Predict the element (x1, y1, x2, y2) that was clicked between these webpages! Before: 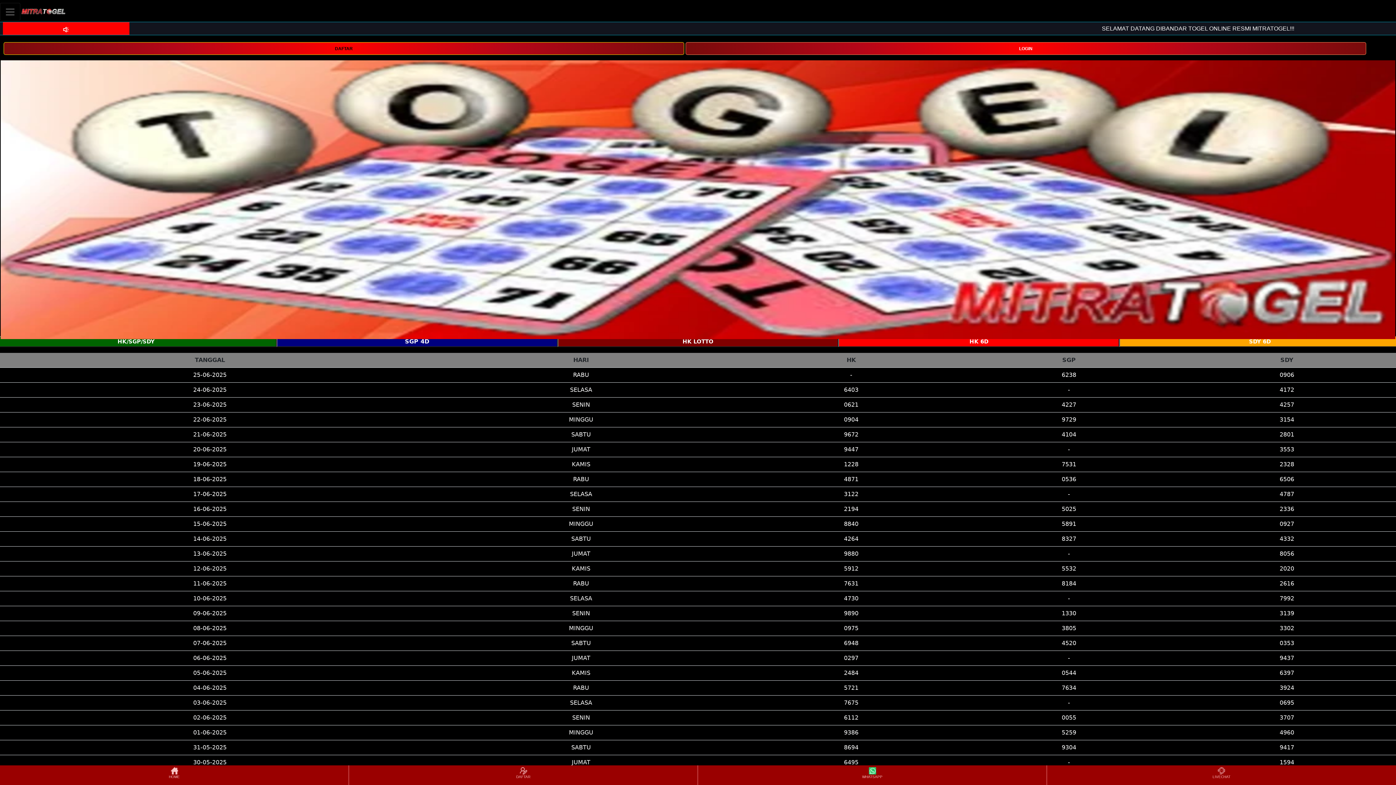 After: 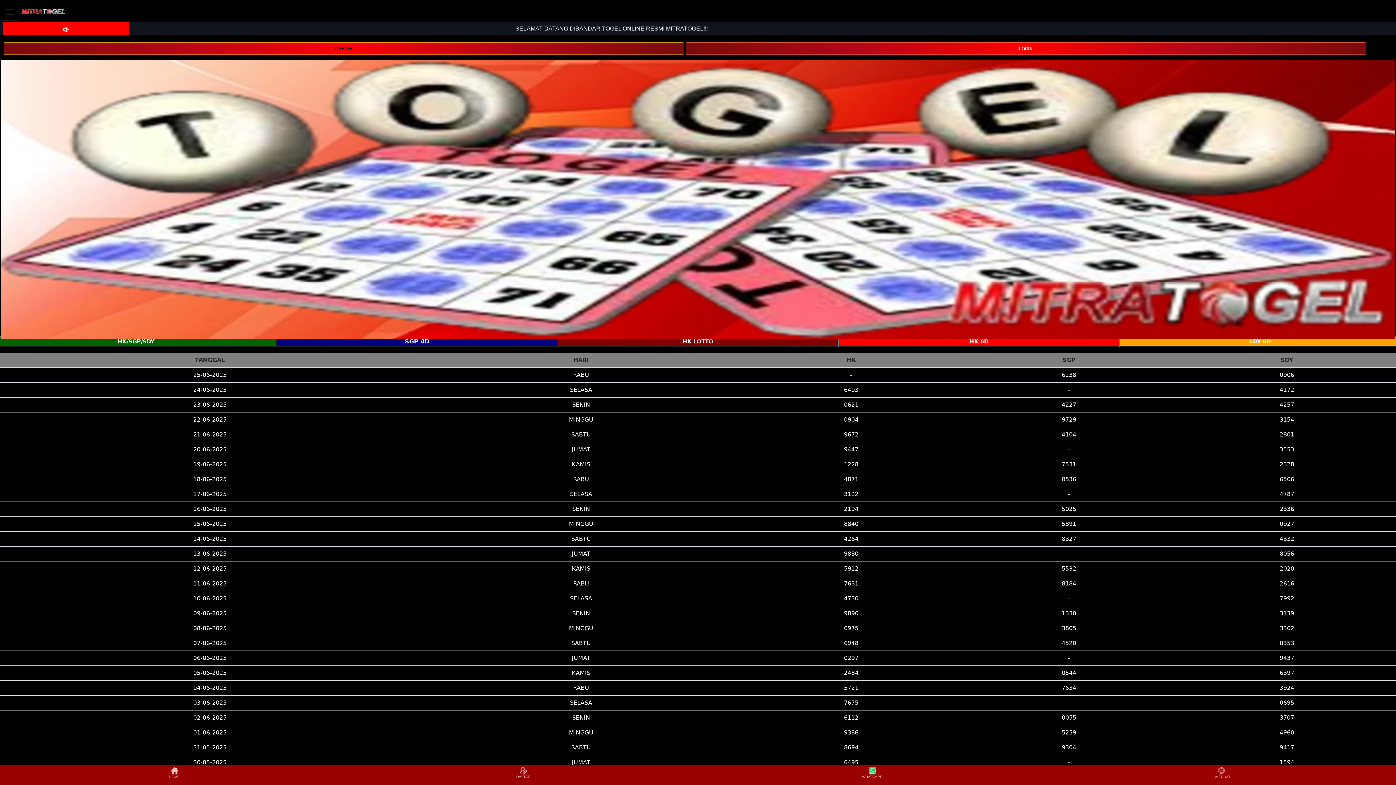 Action: bbox: (20, 2, 66, 20)